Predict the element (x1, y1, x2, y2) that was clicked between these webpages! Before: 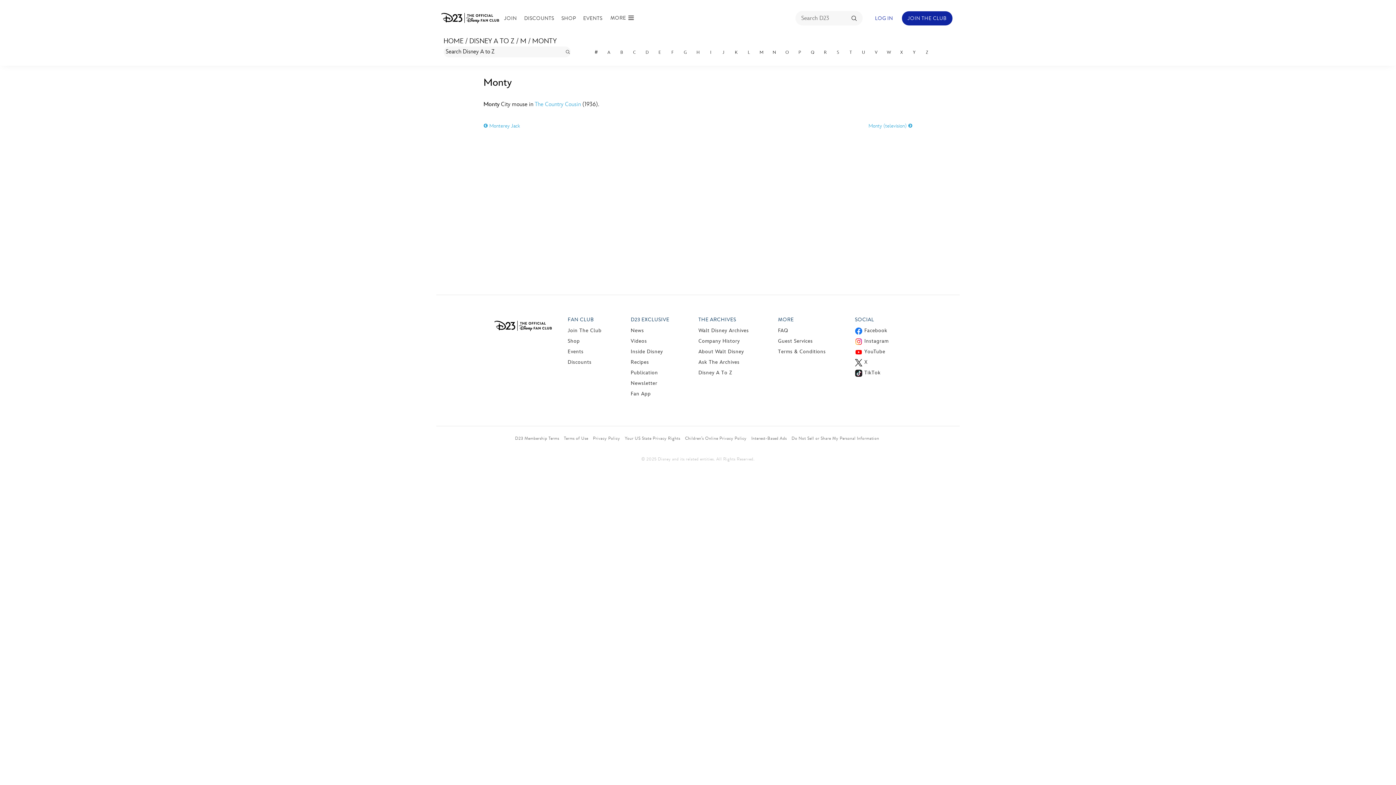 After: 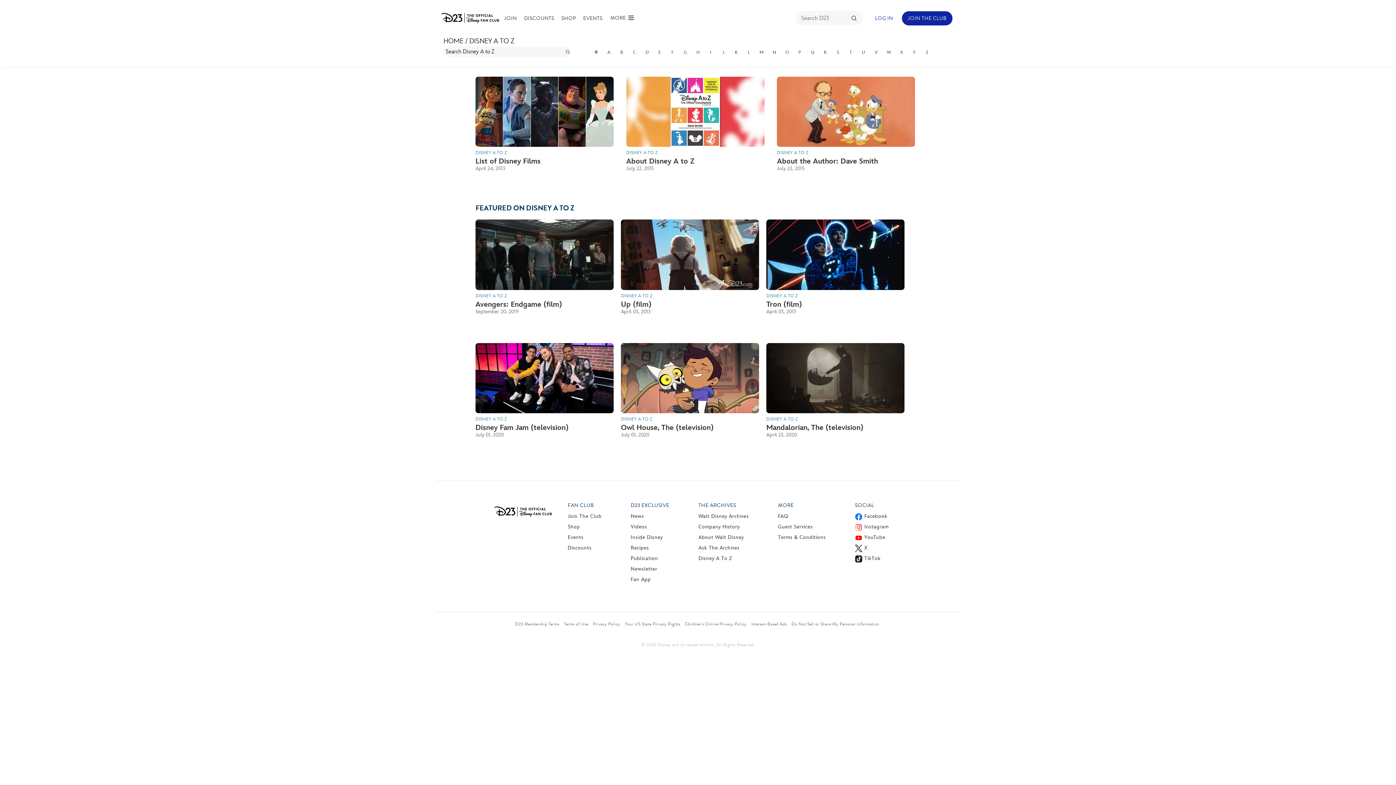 Action: bbox: (469, 37, 514, 45) label: DISNEY A TO Z